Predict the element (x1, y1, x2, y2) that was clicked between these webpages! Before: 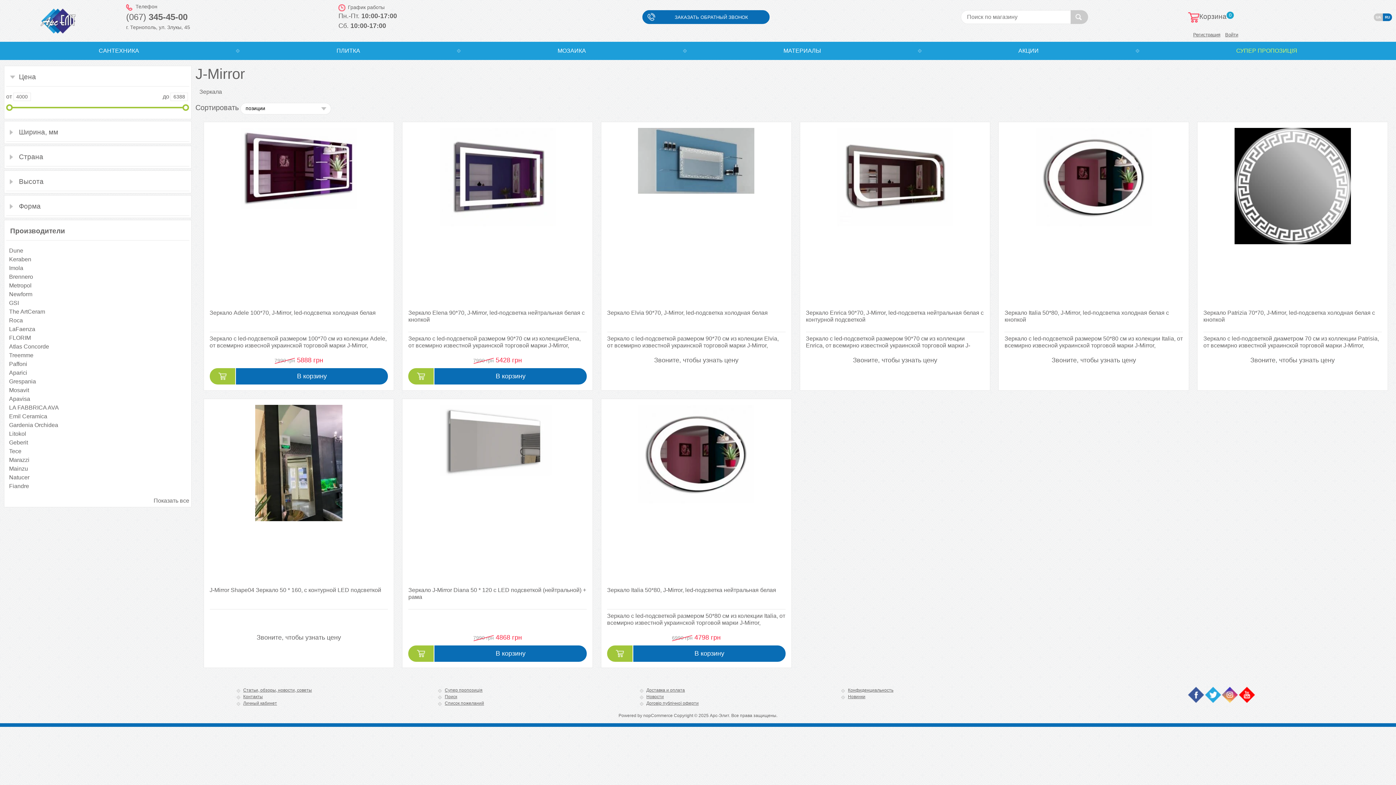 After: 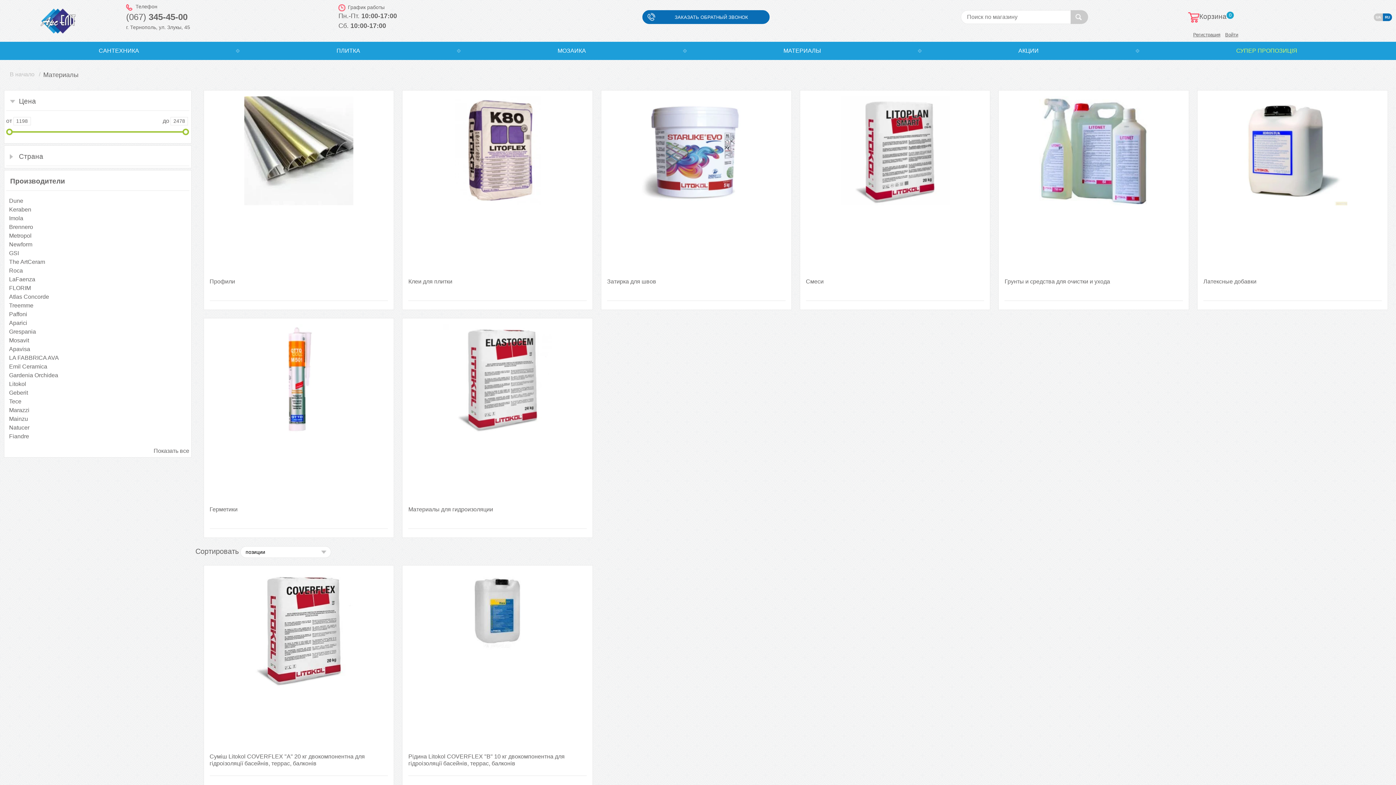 Action: bbox: (684, 41, 919, 60) label: МАТЕРИАЛЫ